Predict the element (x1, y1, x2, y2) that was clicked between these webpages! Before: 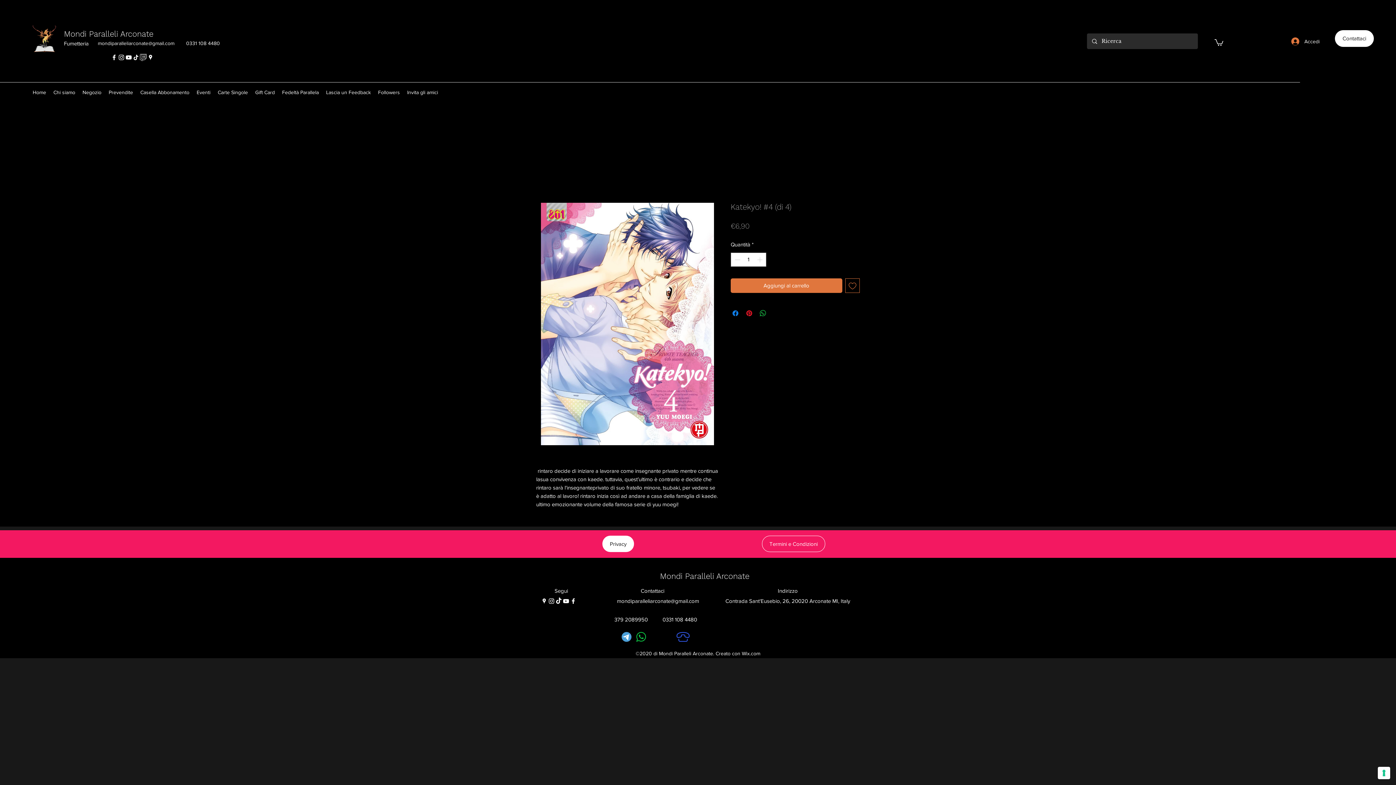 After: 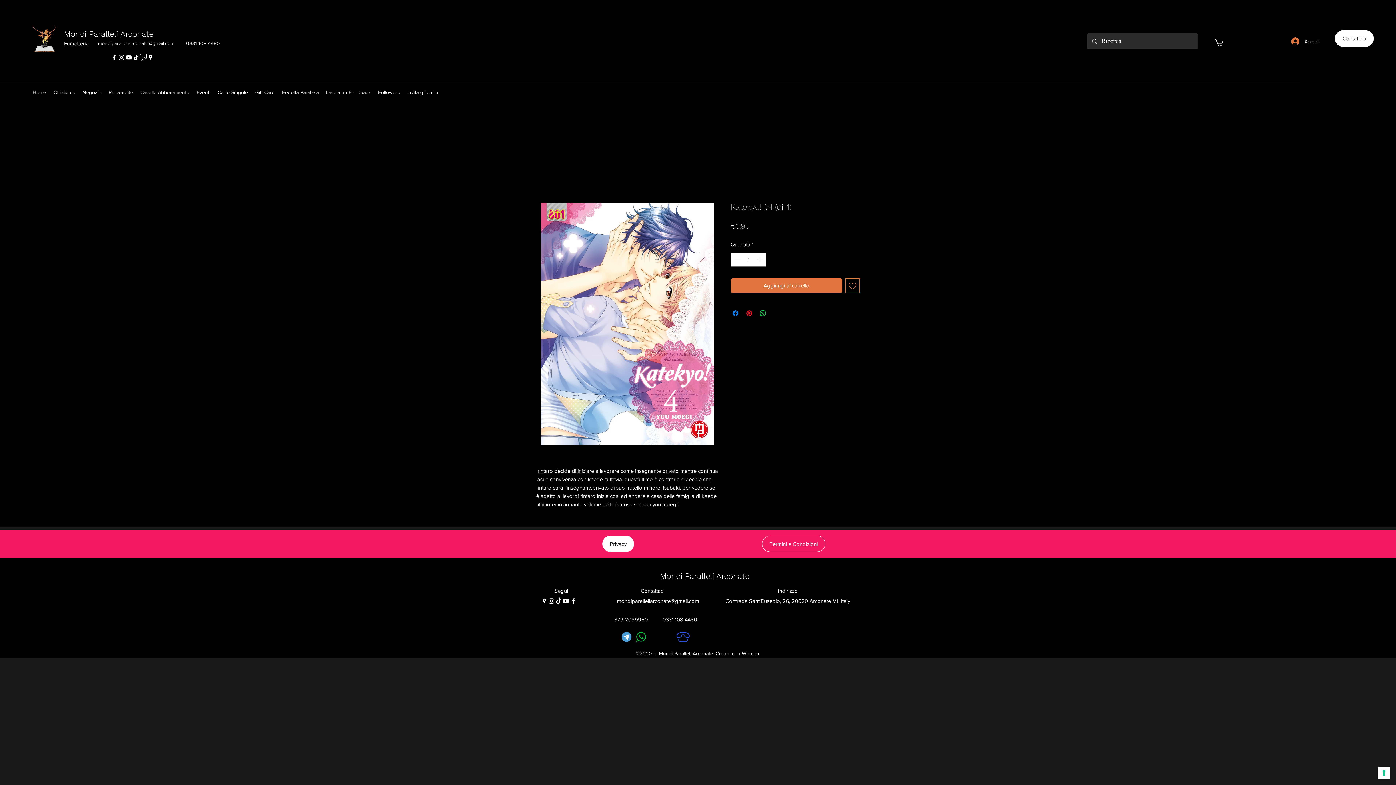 Action: label: Tik Tok bbox: (132, 53, 139, 61)